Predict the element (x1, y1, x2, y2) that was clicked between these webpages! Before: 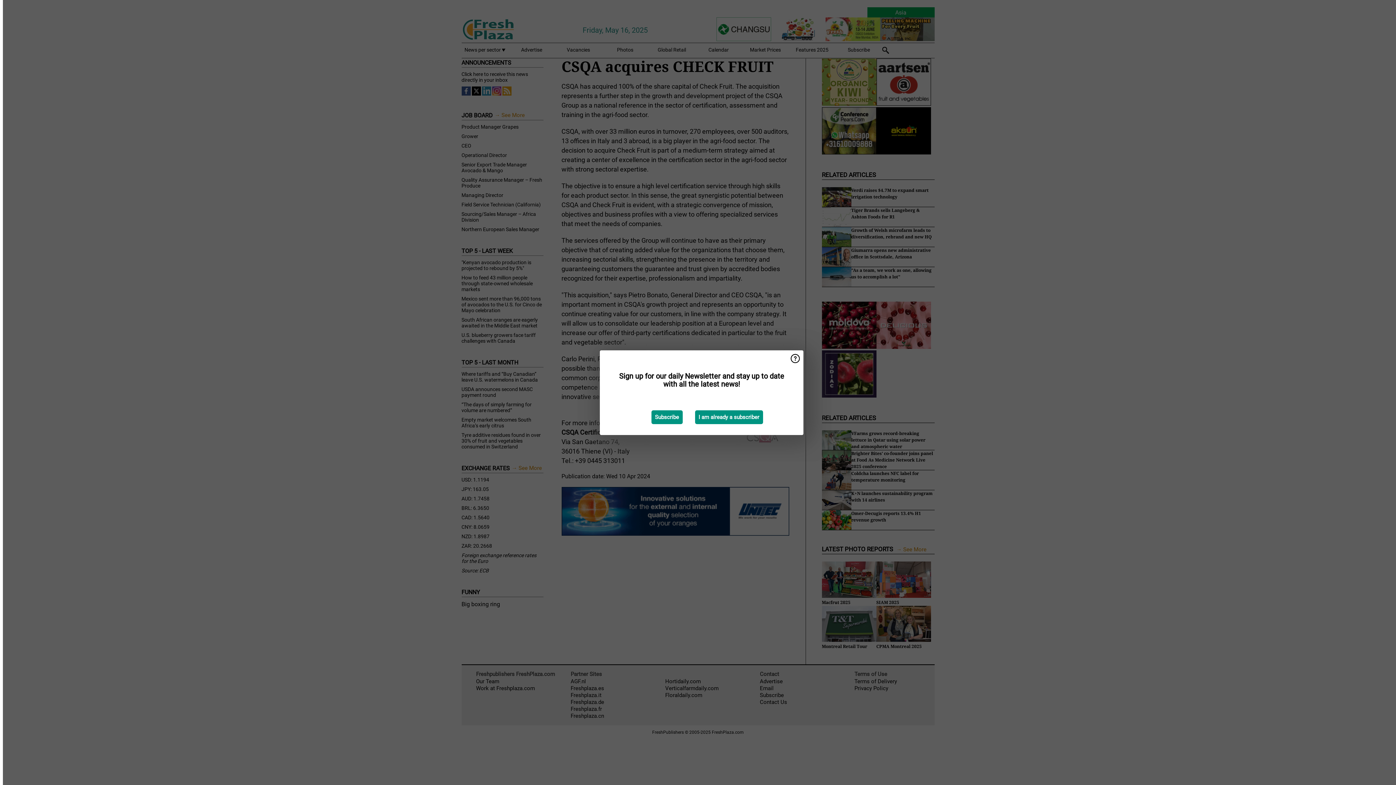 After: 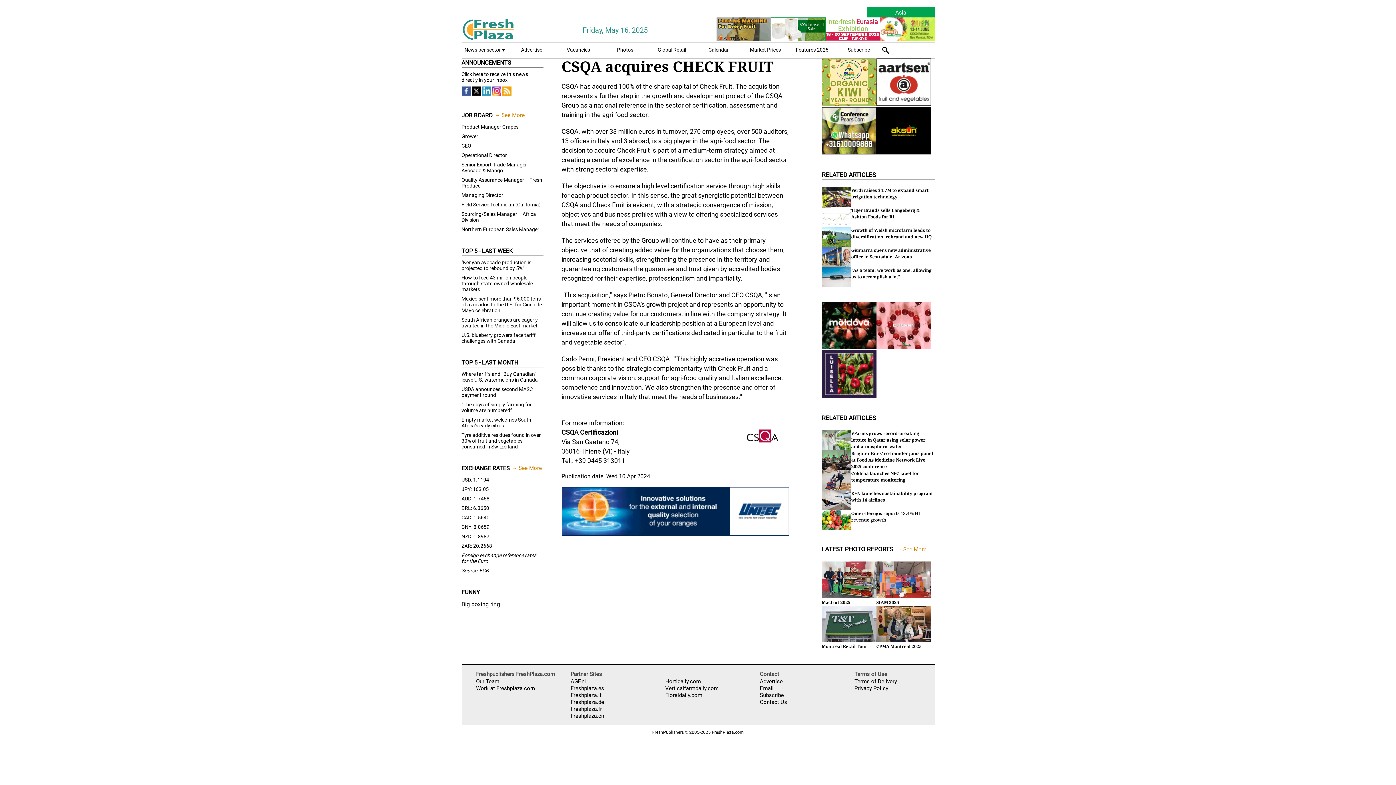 Action: bbox: (695, 410, 763, 424) label: I am already a subscriber